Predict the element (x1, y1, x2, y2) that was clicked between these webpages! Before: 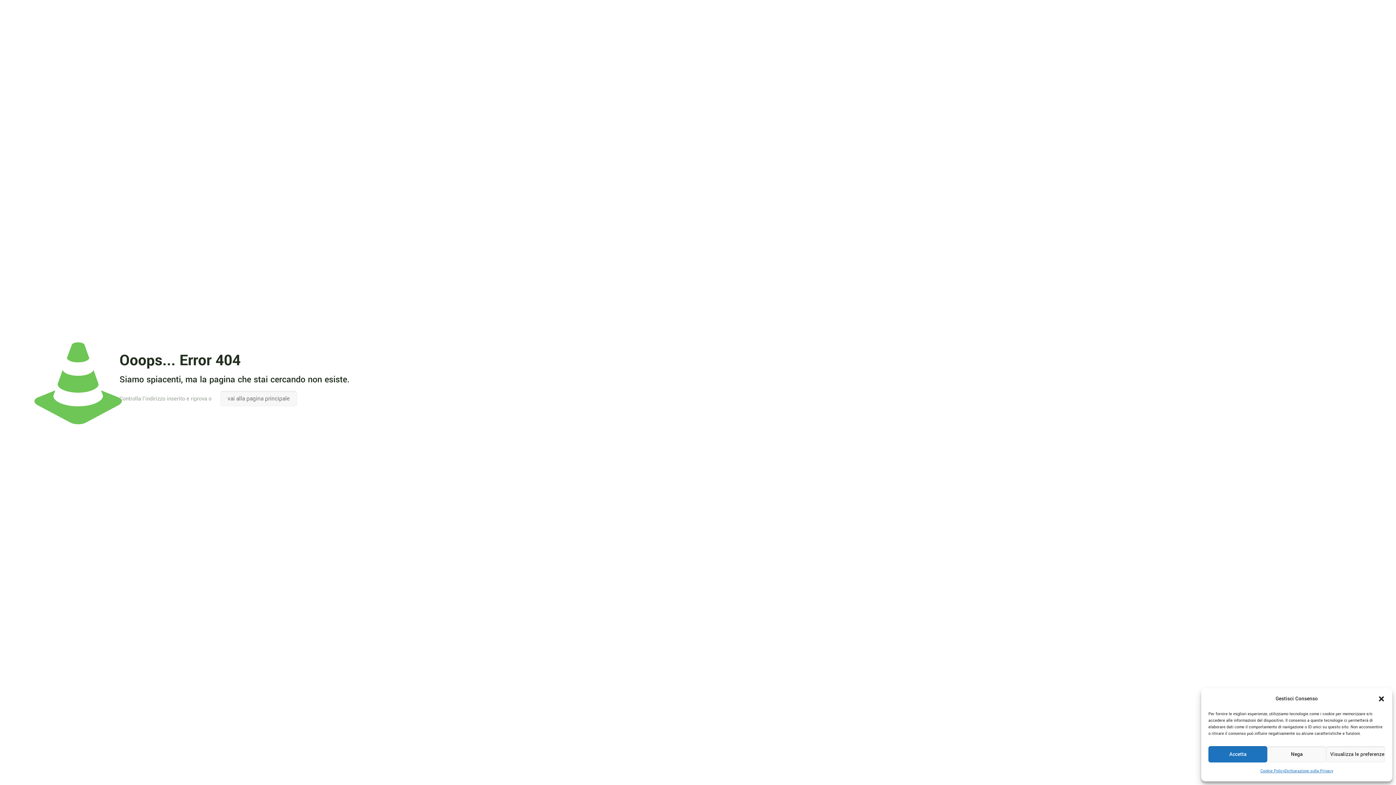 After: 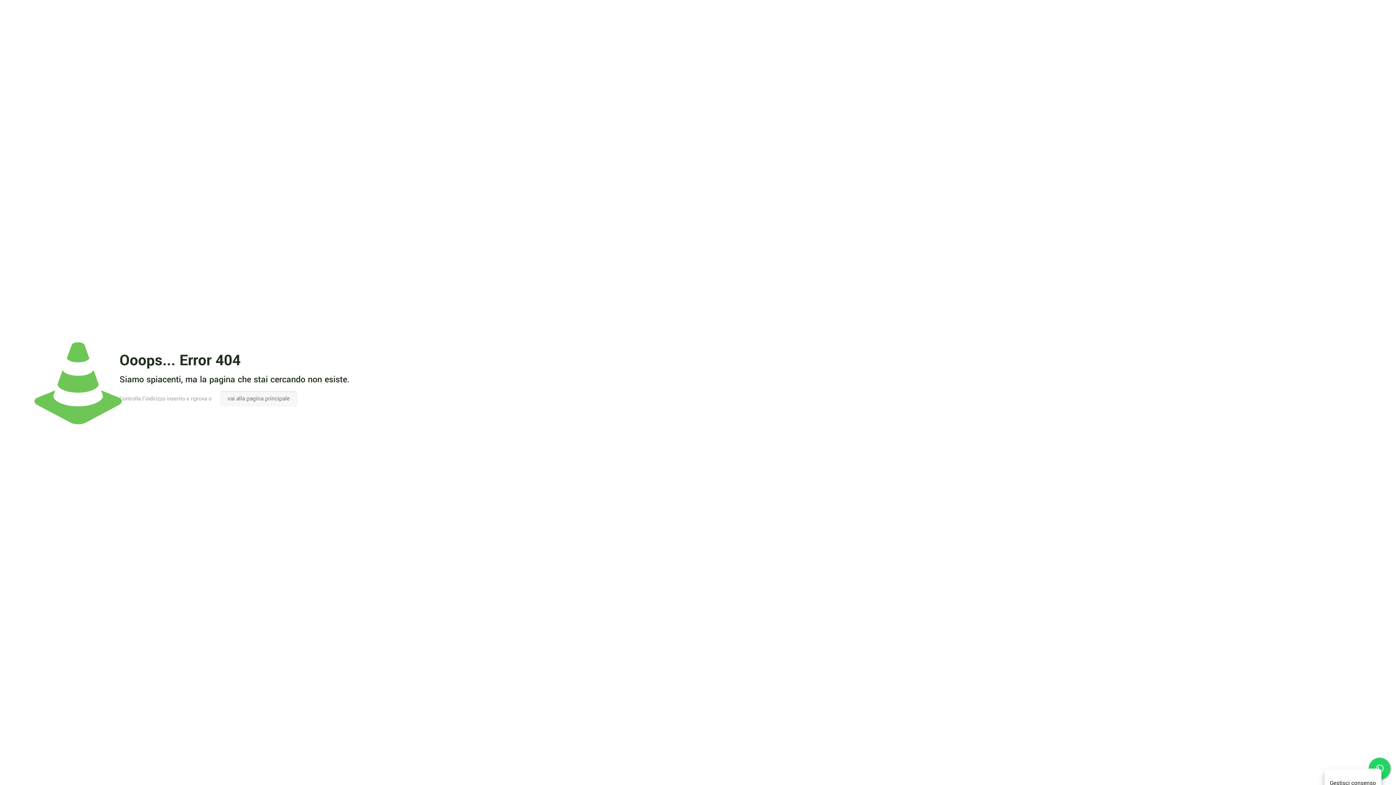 Action: label: Nega bbox: (1267, 746, 1326, 762)